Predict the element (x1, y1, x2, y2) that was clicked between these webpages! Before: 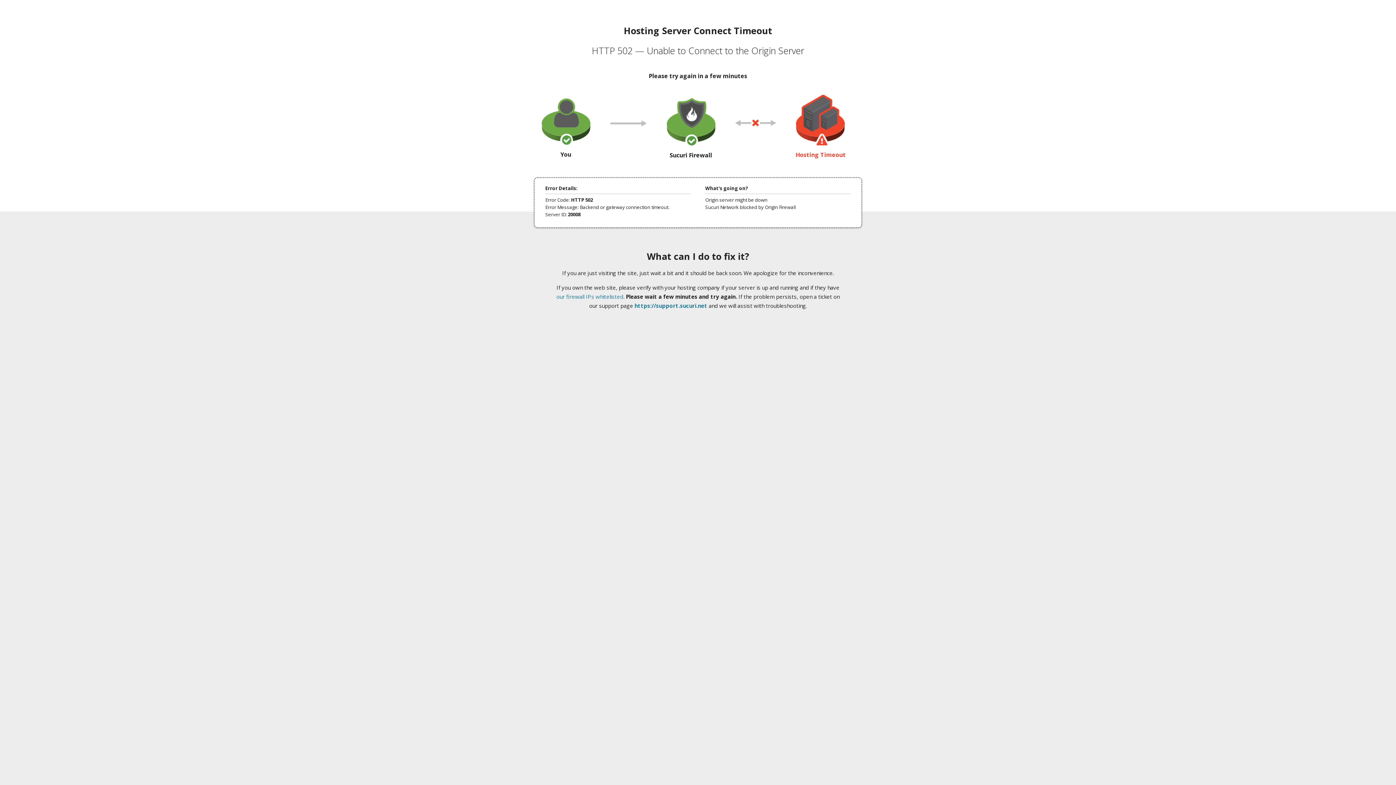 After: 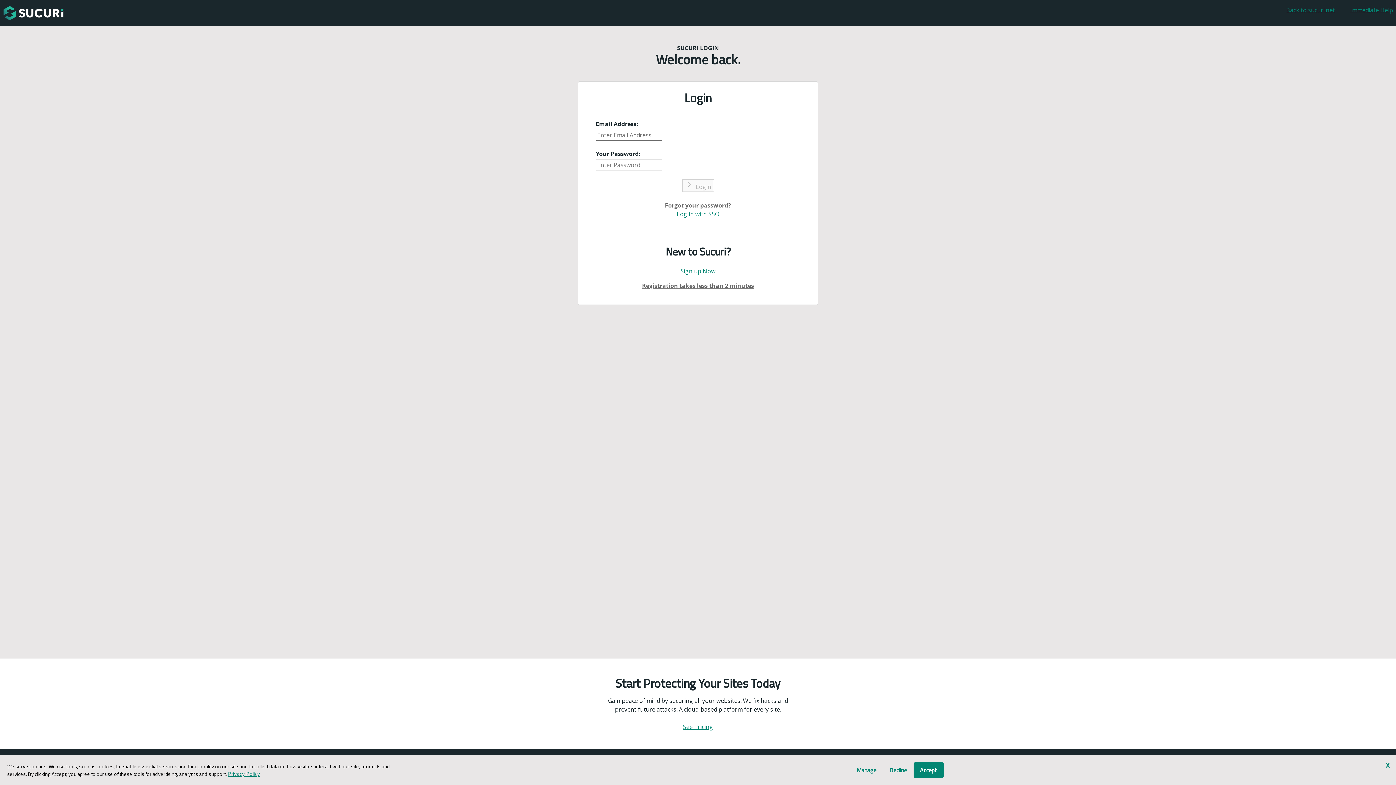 Action: bbox: (634, 302, 707, 309) label: https://support.sucuri.net